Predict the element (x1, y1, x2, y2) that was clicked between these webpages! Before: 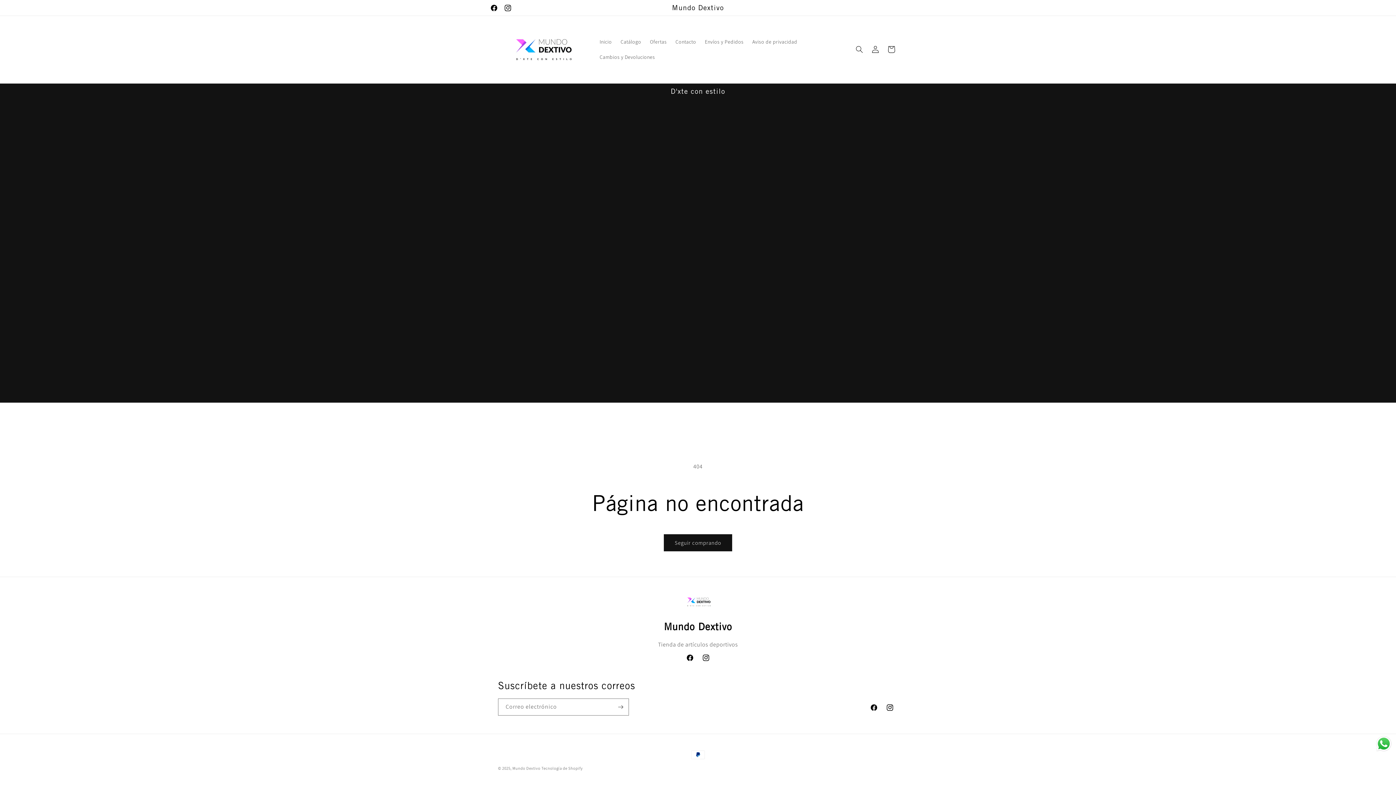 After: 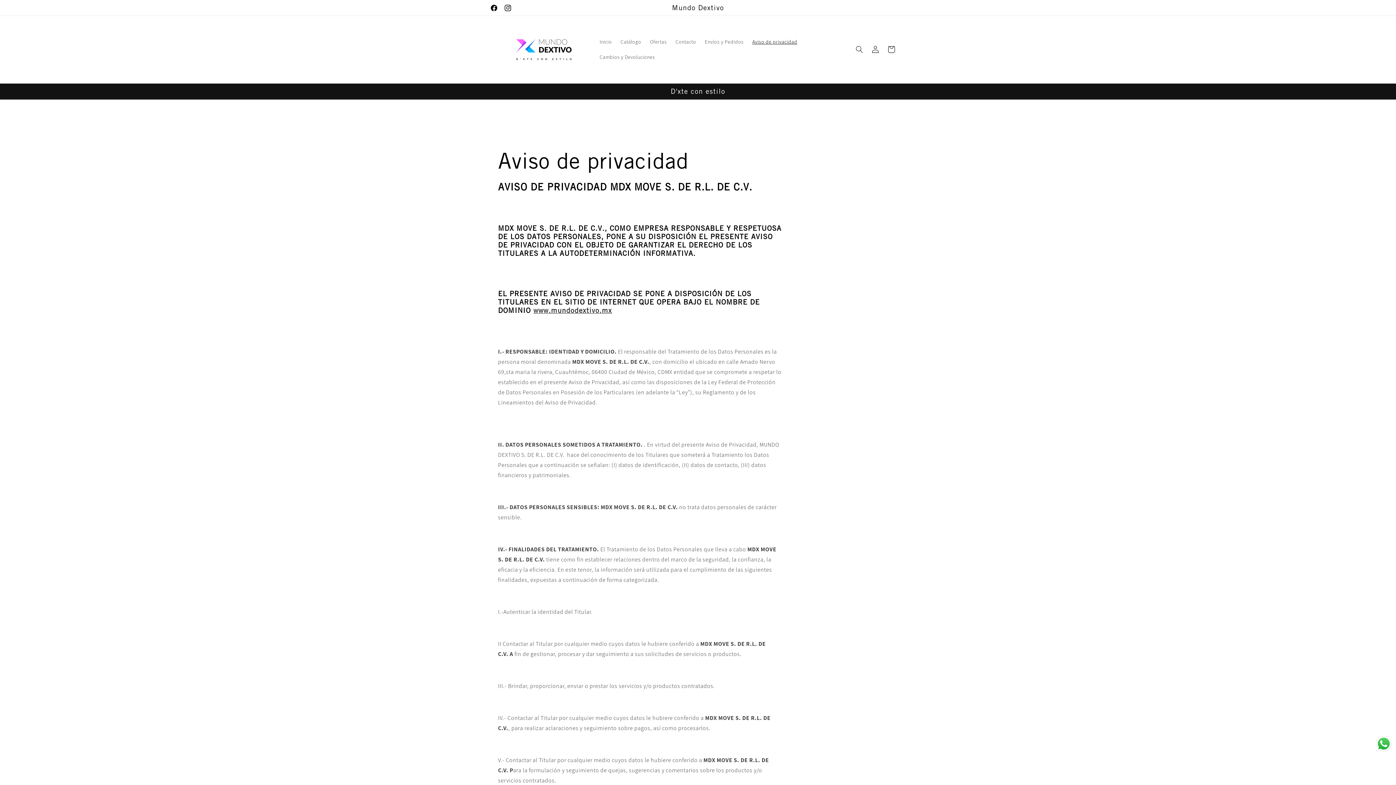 Action: bbox: (748, 34, 801, 49) label: Aviso de privacidad